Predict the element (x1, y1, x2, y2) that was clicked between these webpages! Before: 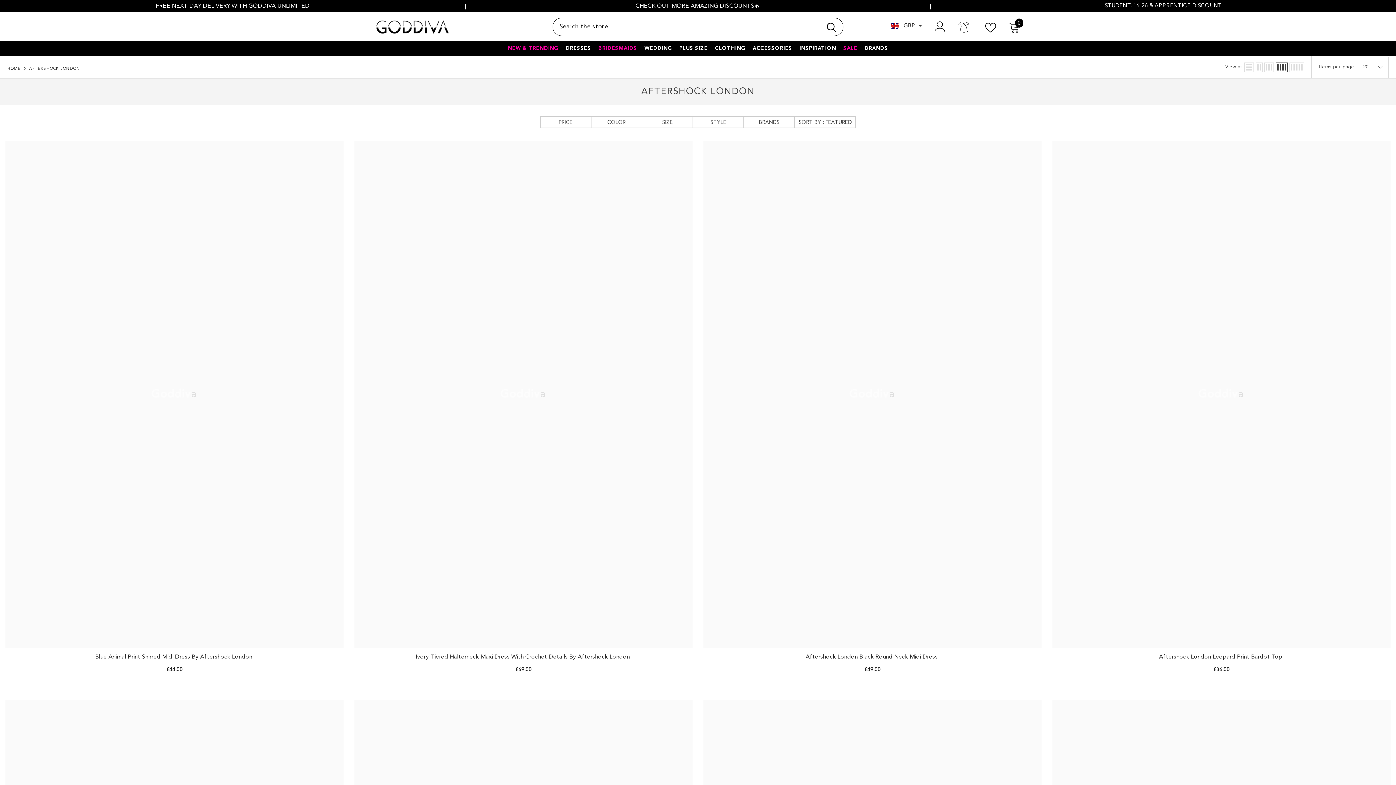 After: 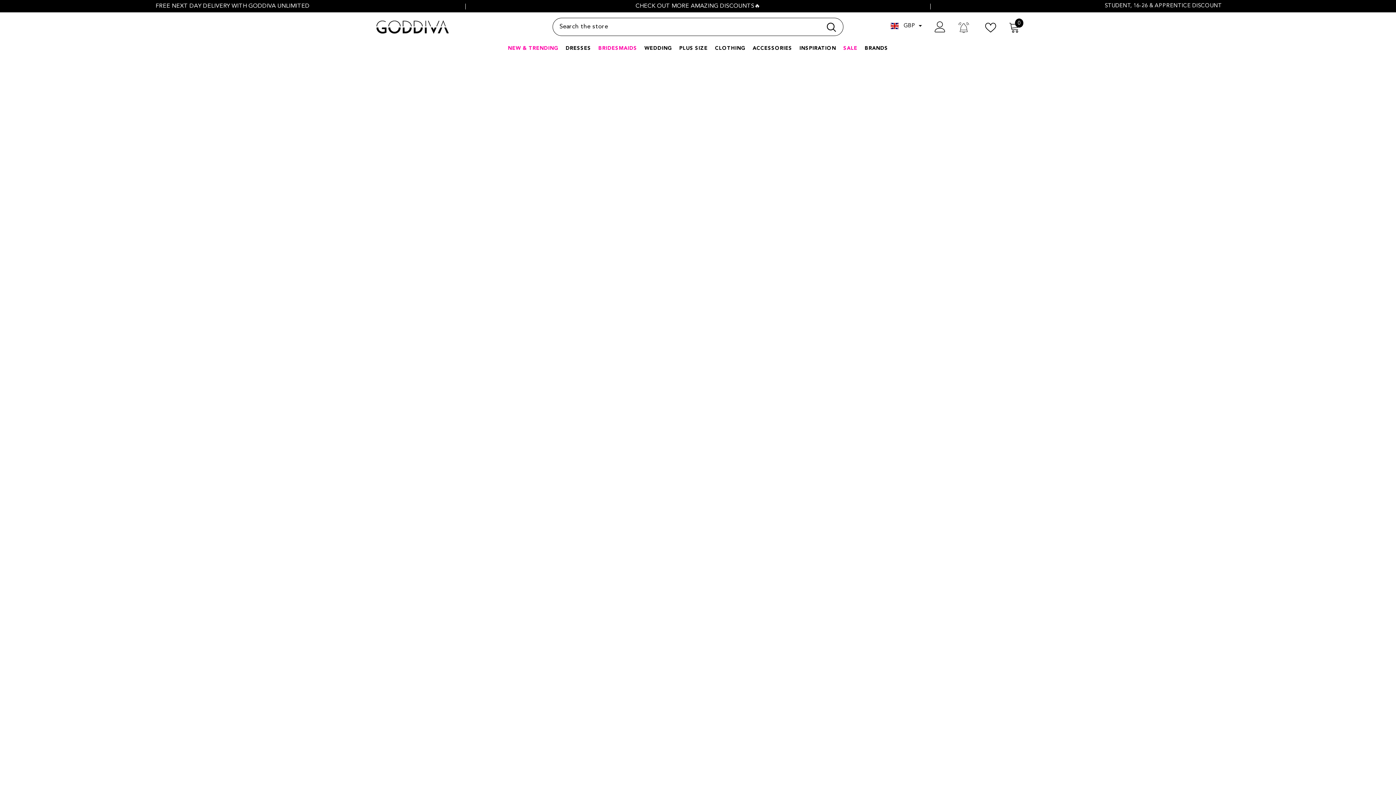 Action: label: HOME bbox: (7, 65, 20, 73)